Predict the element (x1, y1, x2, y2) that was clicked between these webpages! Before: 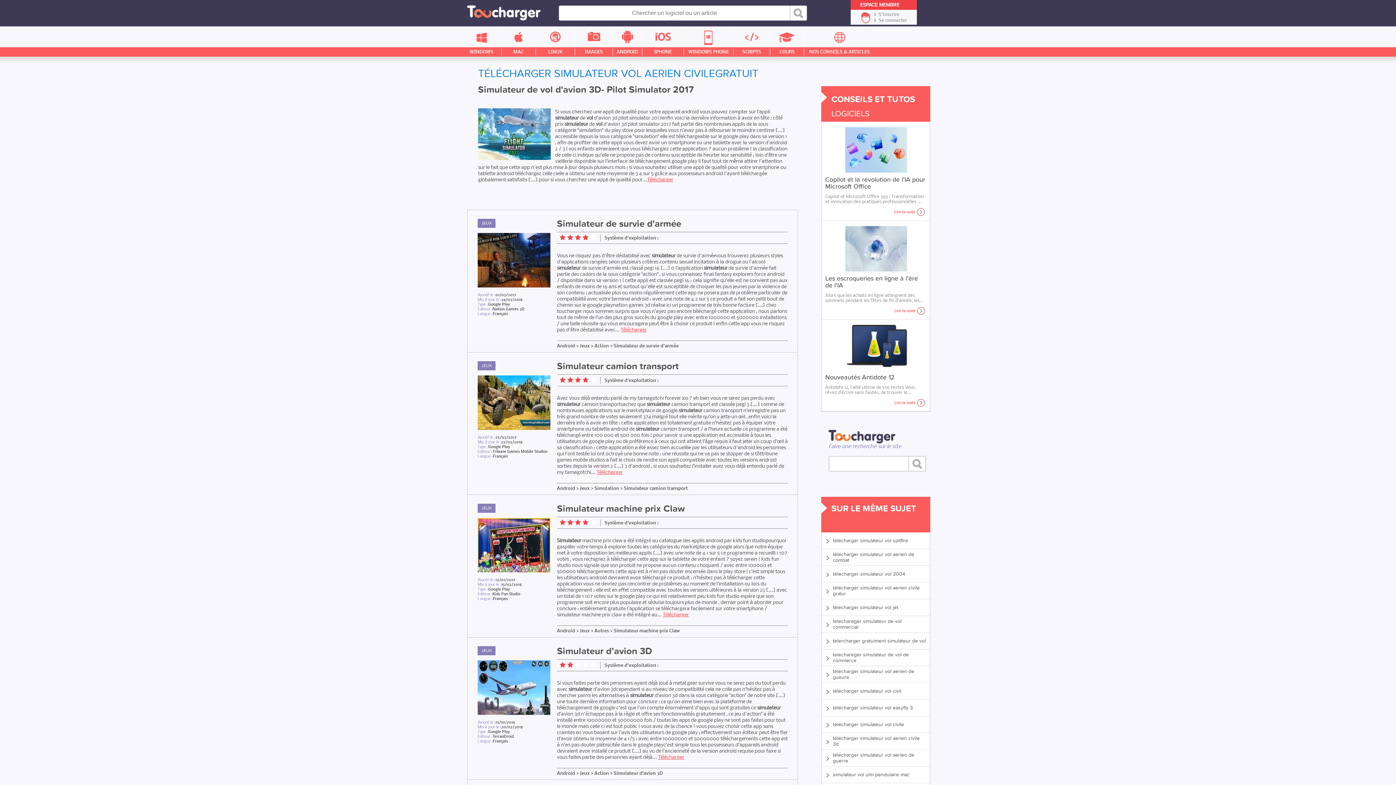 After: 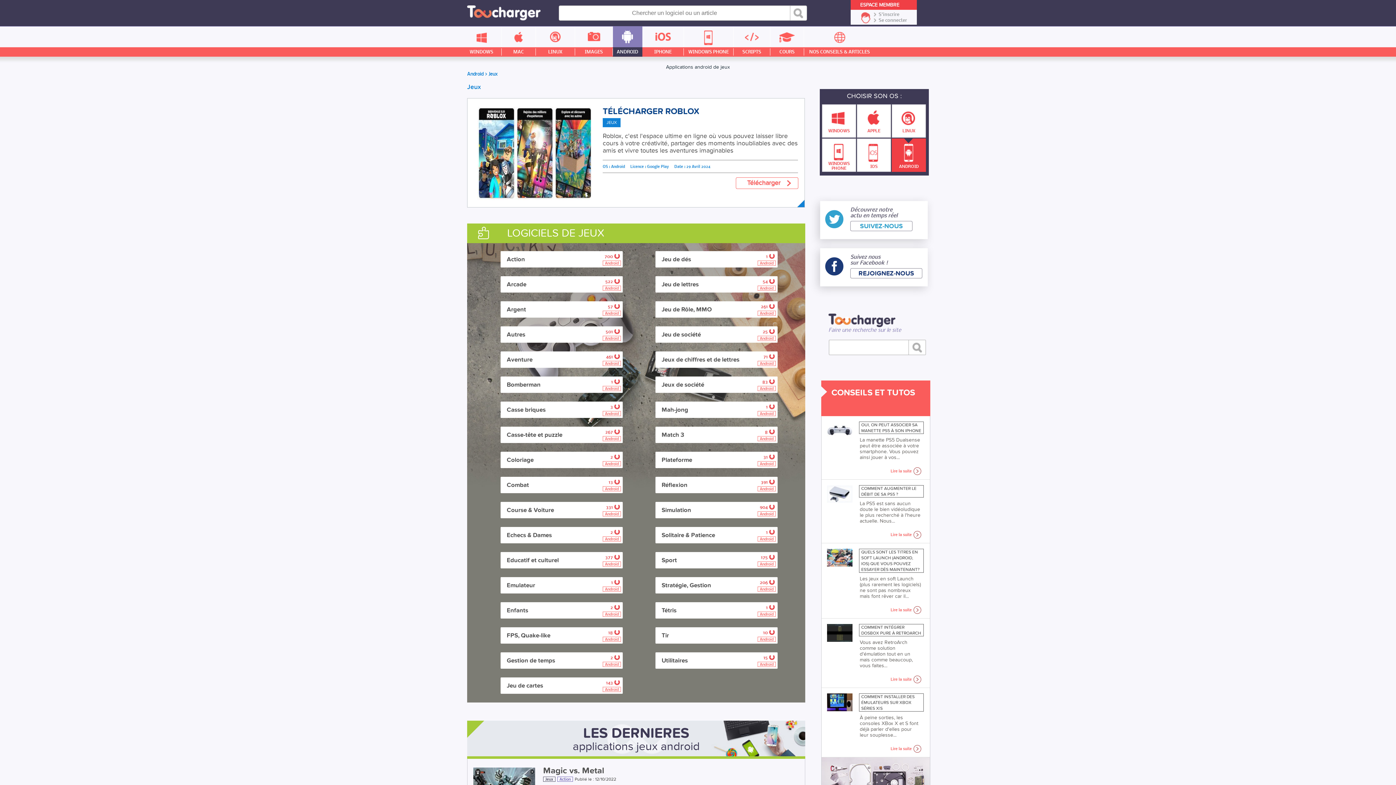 Action: label: Jeux bbox: (580, 770, 589, 777)